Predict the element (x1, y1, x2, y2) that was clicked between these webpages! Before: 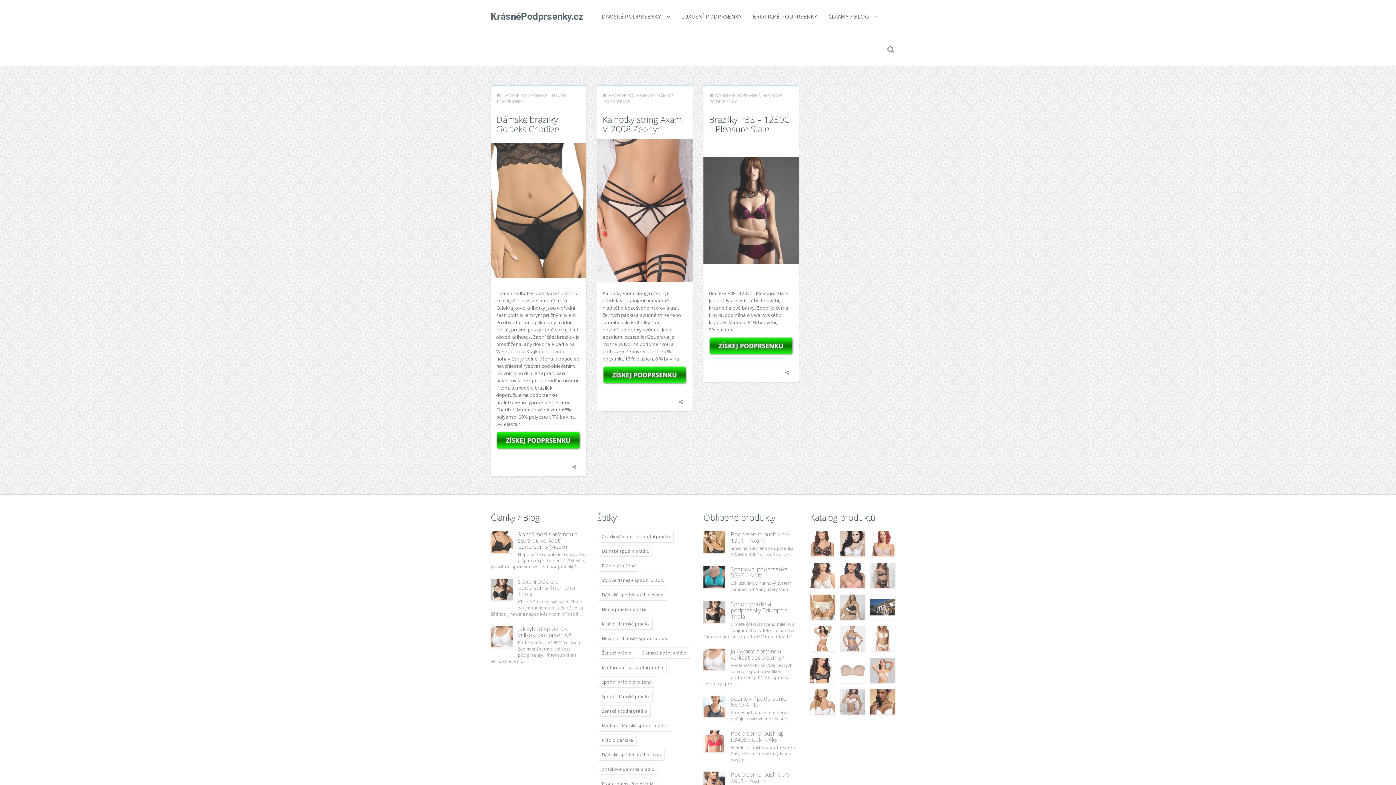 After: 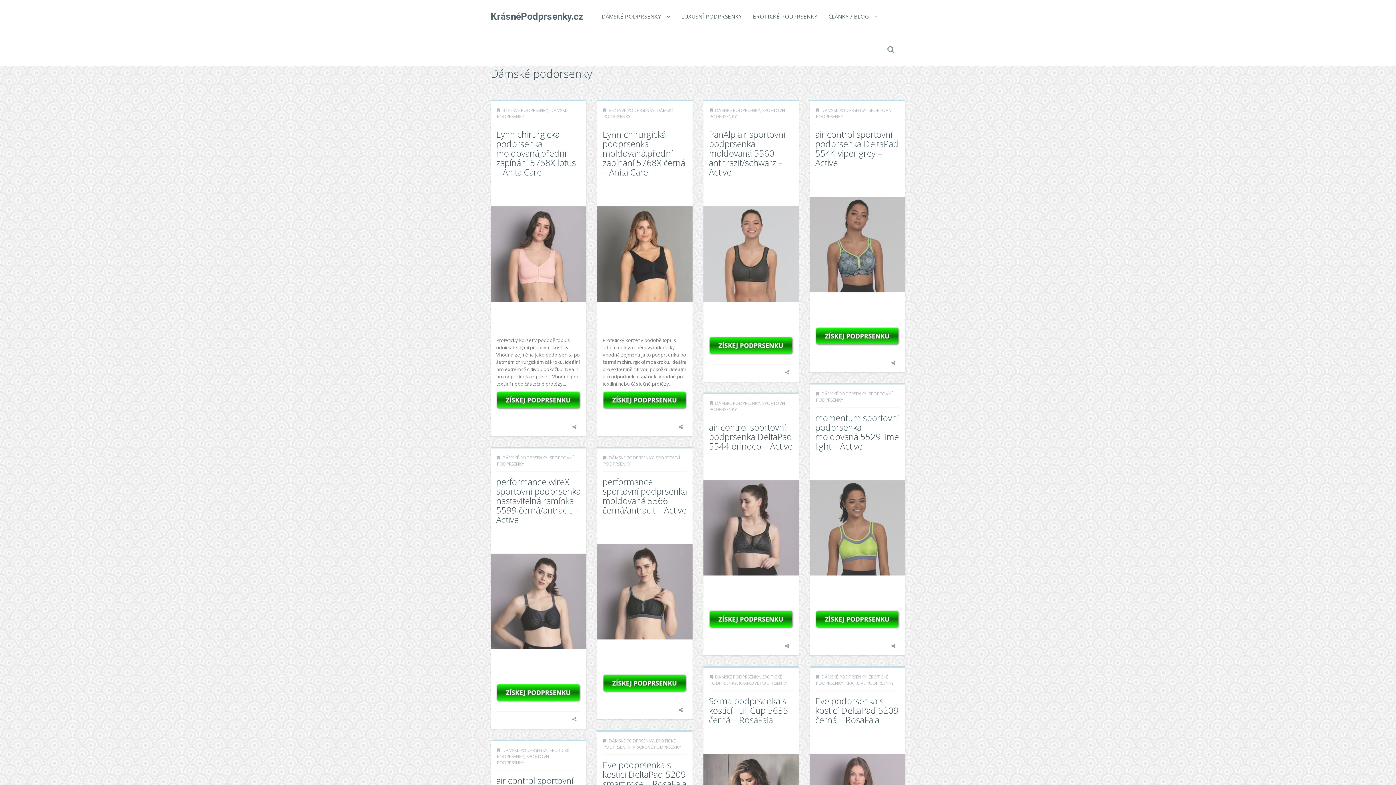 Action: bbox: (596, 0, 676, 33) label: DÁMSKÉ PODPRSENKY